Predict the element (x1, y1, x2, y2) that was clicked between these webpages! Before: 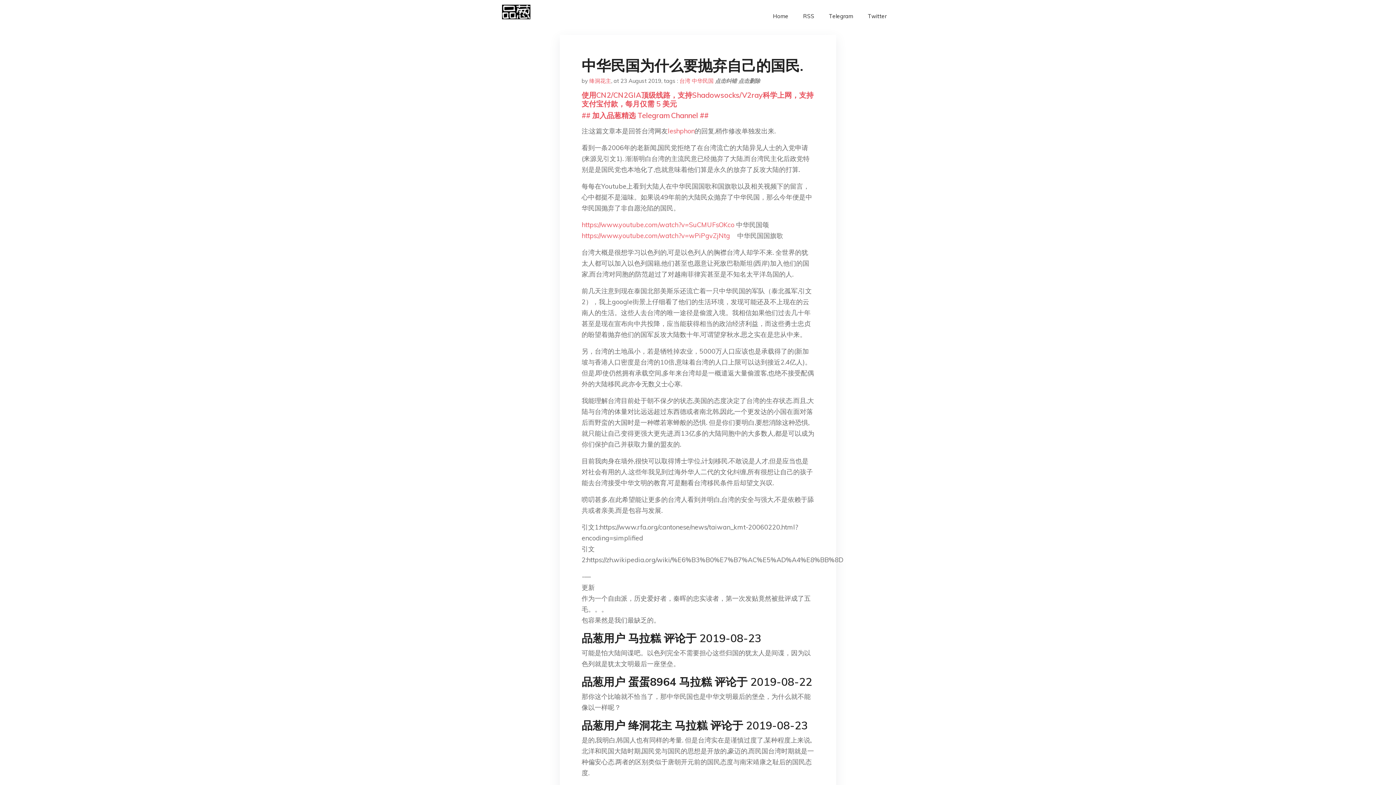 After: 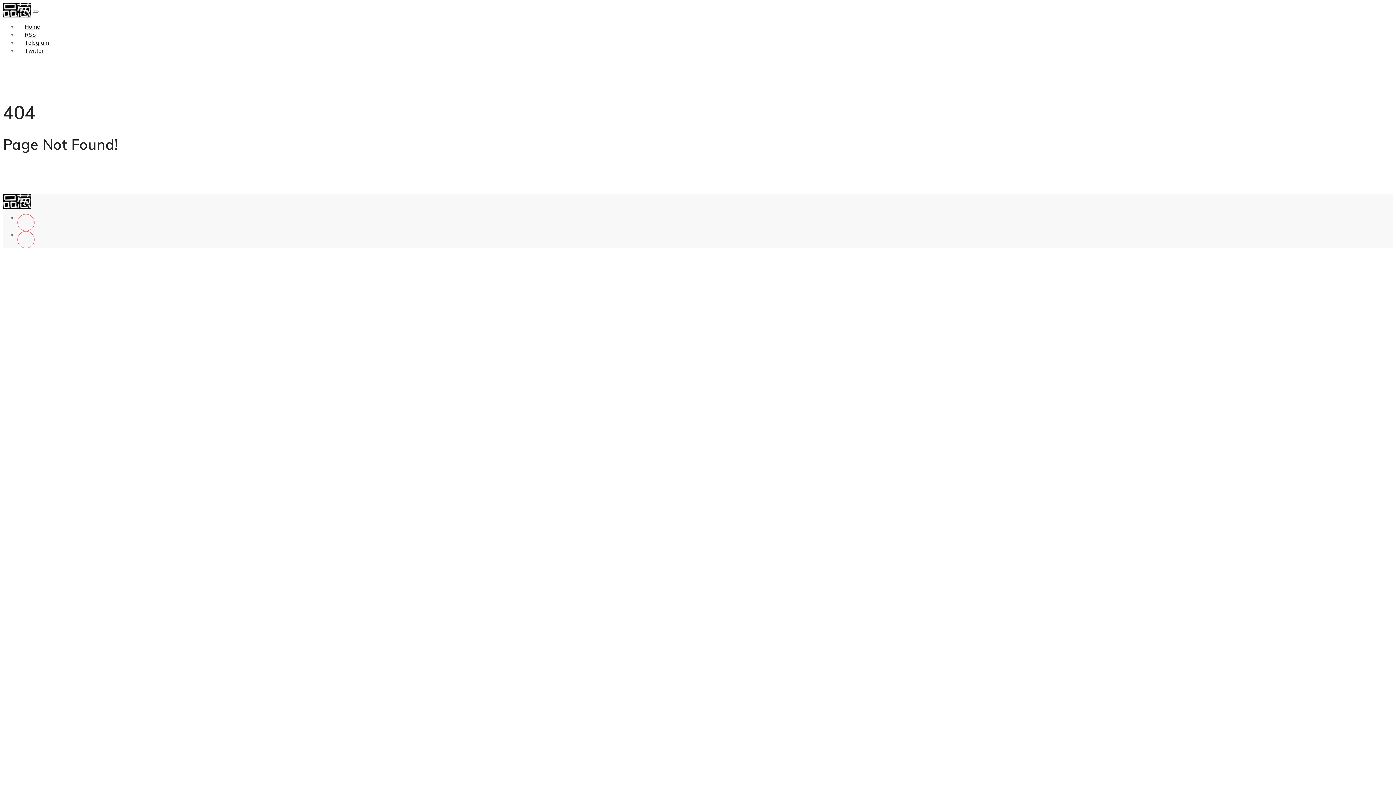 Action: bbox: (581, 220, 734, 229) label: https://www.youtube.com/watch?v=SuCMUFsOKco